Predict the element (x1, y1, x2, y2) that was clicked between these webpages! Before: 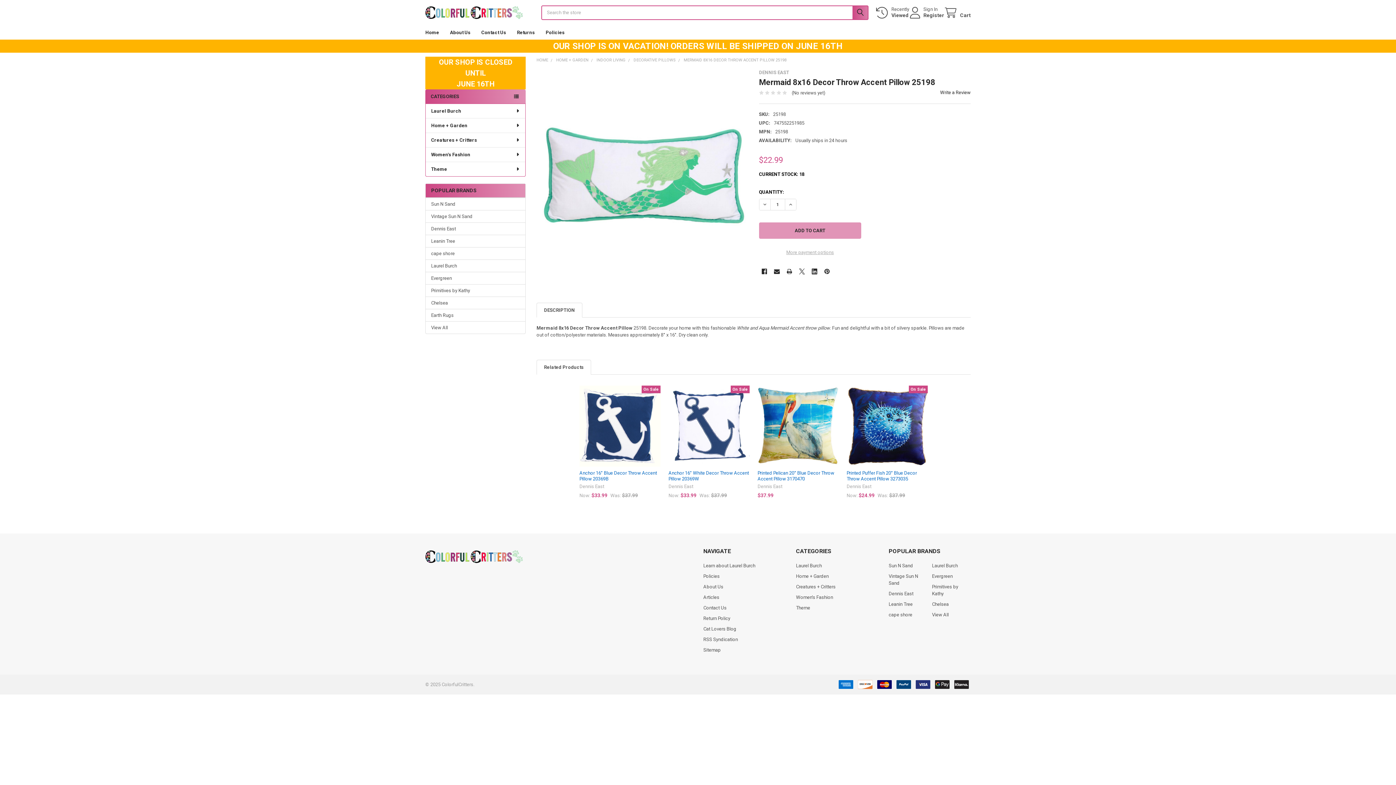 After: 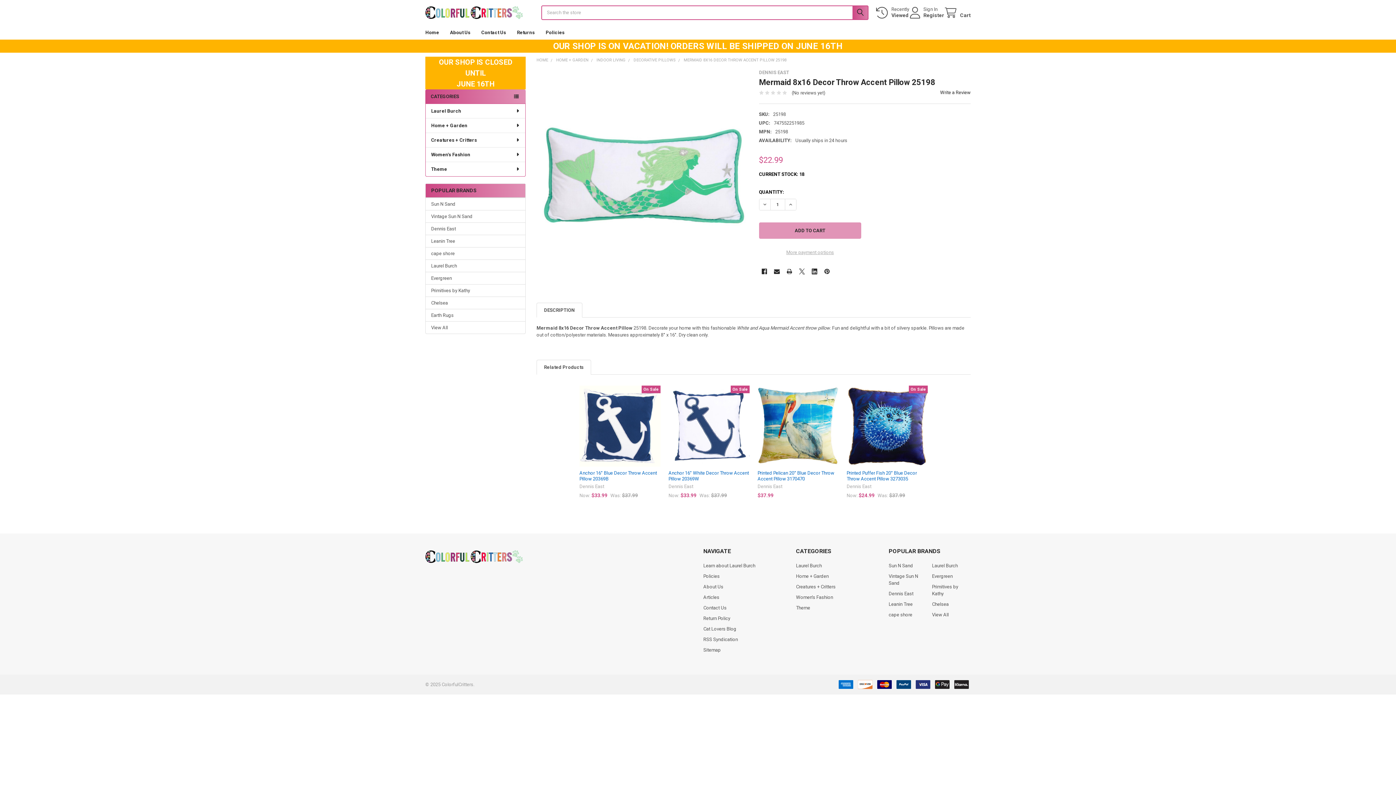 Action: bbox: (683, 57, 786, 62) label: MERMAID 8X16 DECOR THROW ACCENT PILLOW 25198